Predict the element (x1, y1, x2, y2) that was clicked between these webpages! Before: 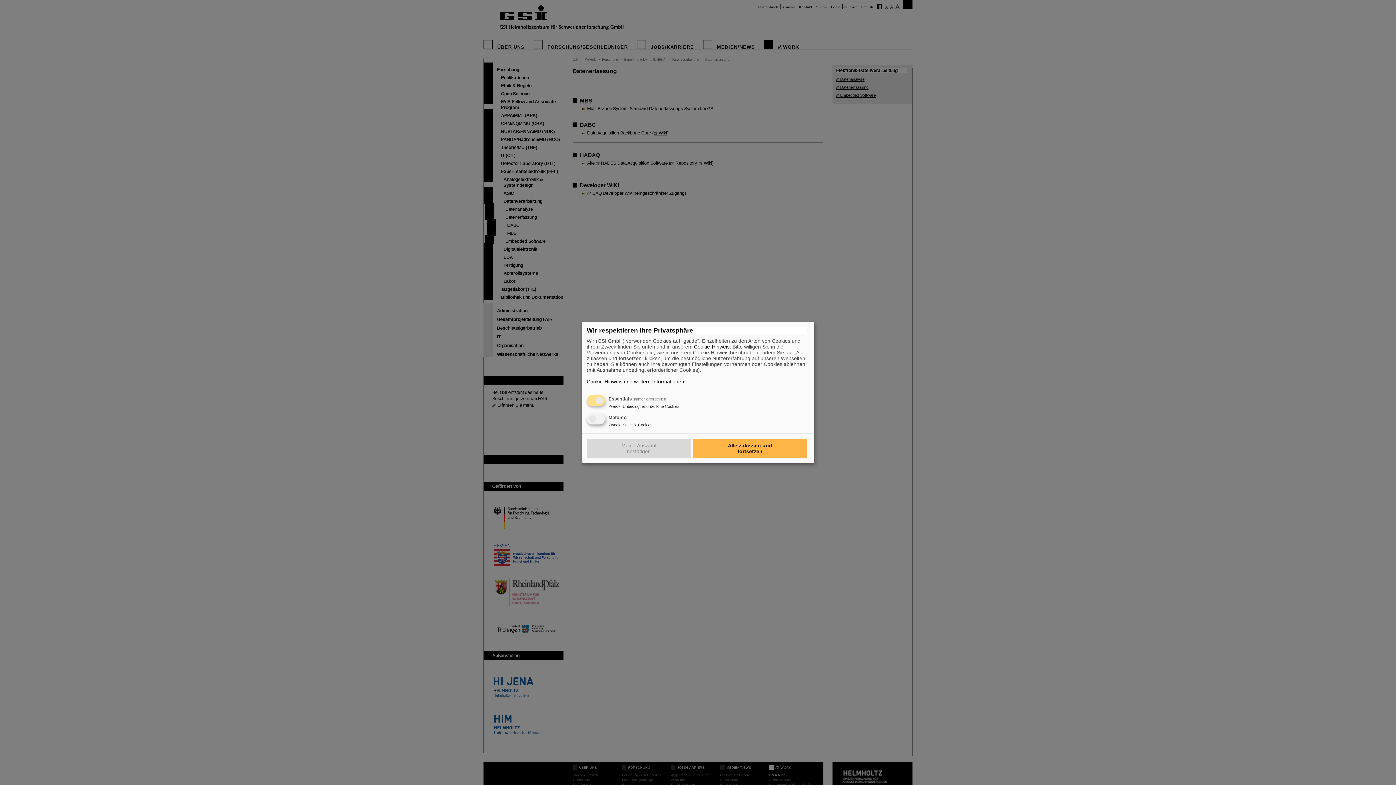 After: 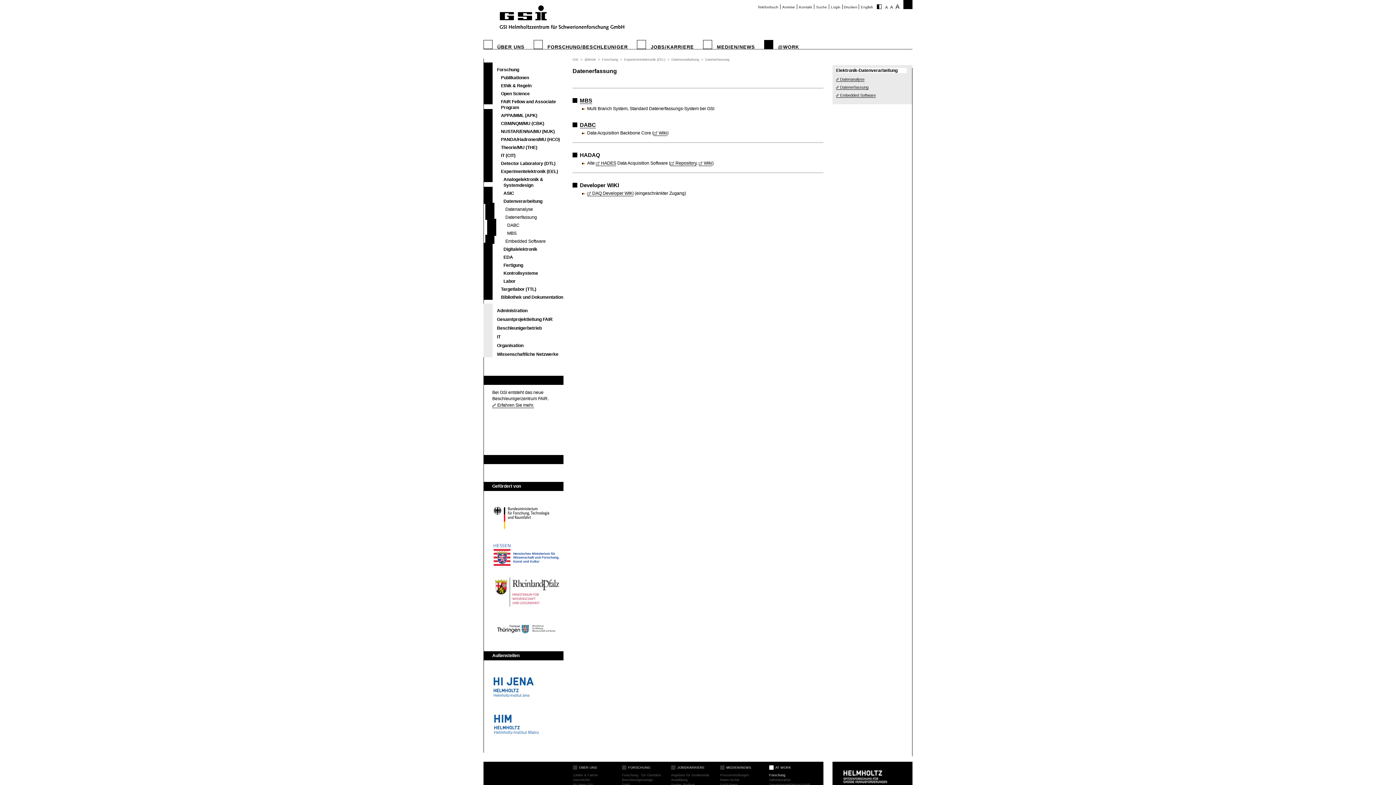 Action: bbox: (586, 439, 690, 458) label: Meine Auswahl bestätigen